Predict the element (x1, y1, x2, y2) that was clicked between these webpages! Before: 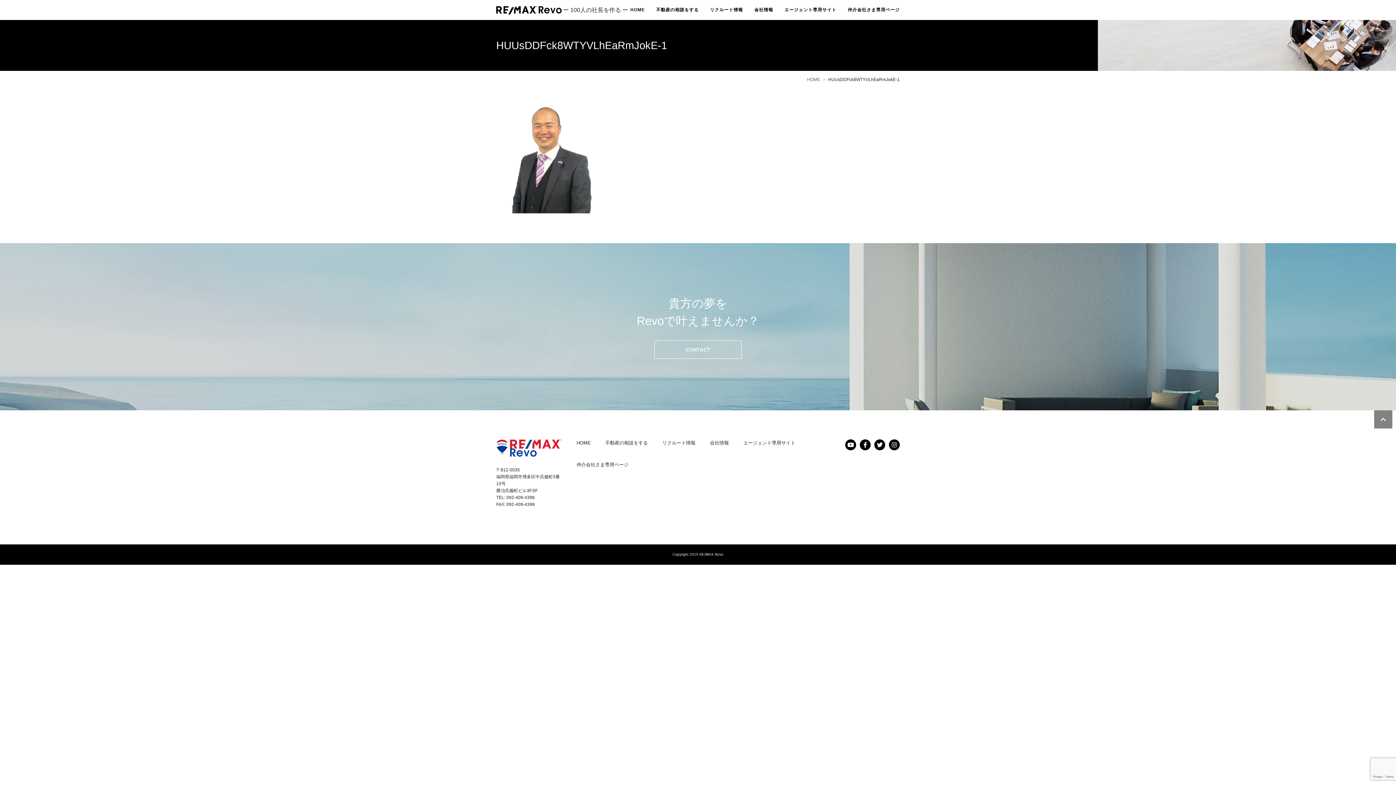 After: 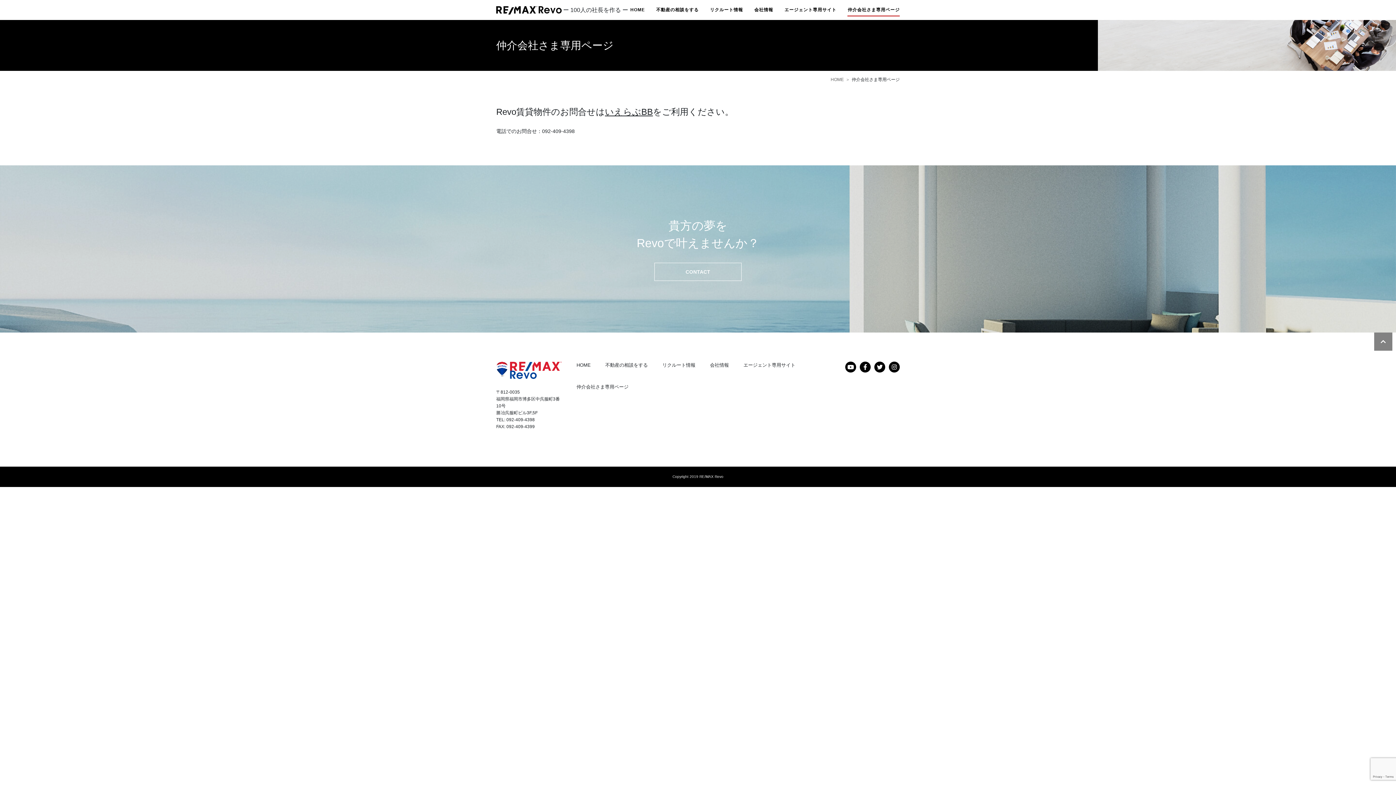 Action: bbox: (576, 462, 628, 467) label: 仲介会社さま専用ページ